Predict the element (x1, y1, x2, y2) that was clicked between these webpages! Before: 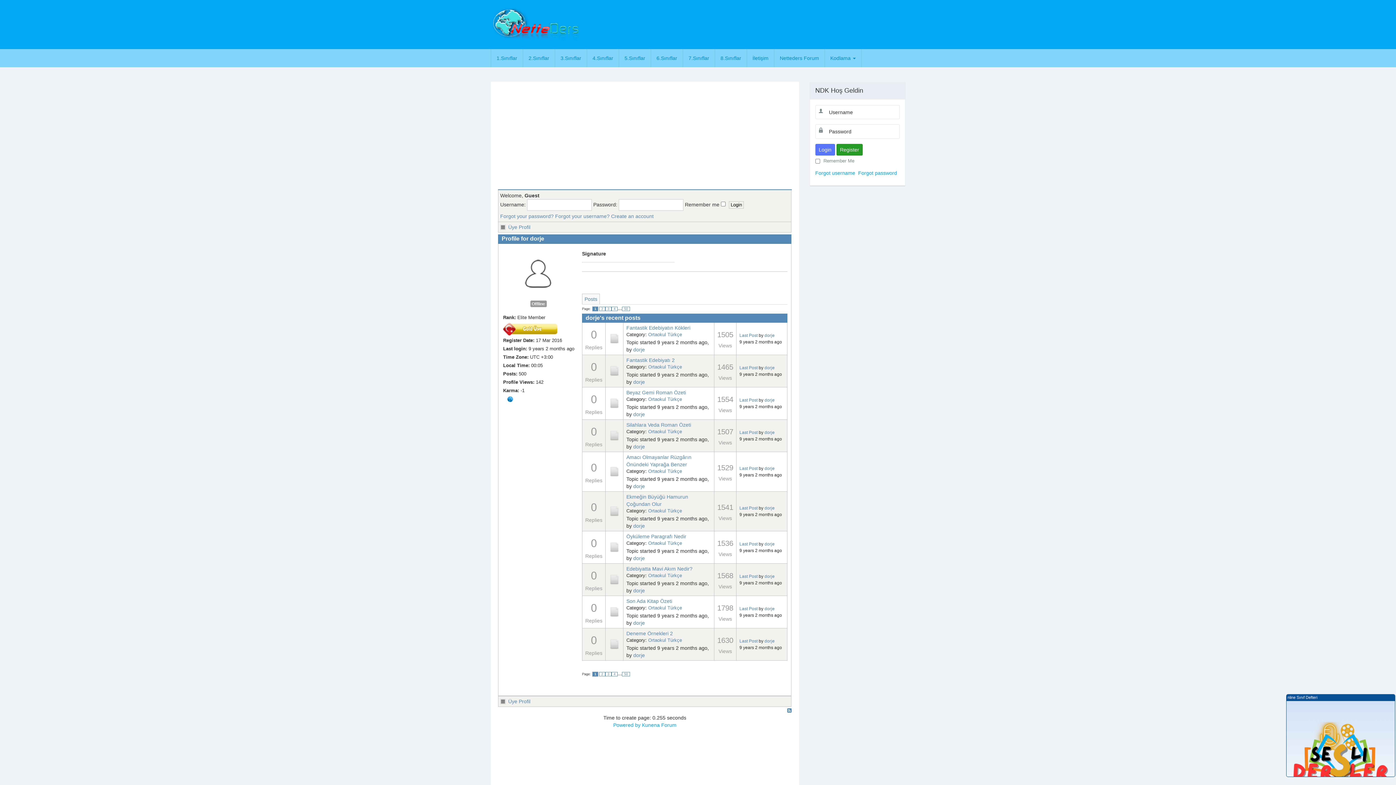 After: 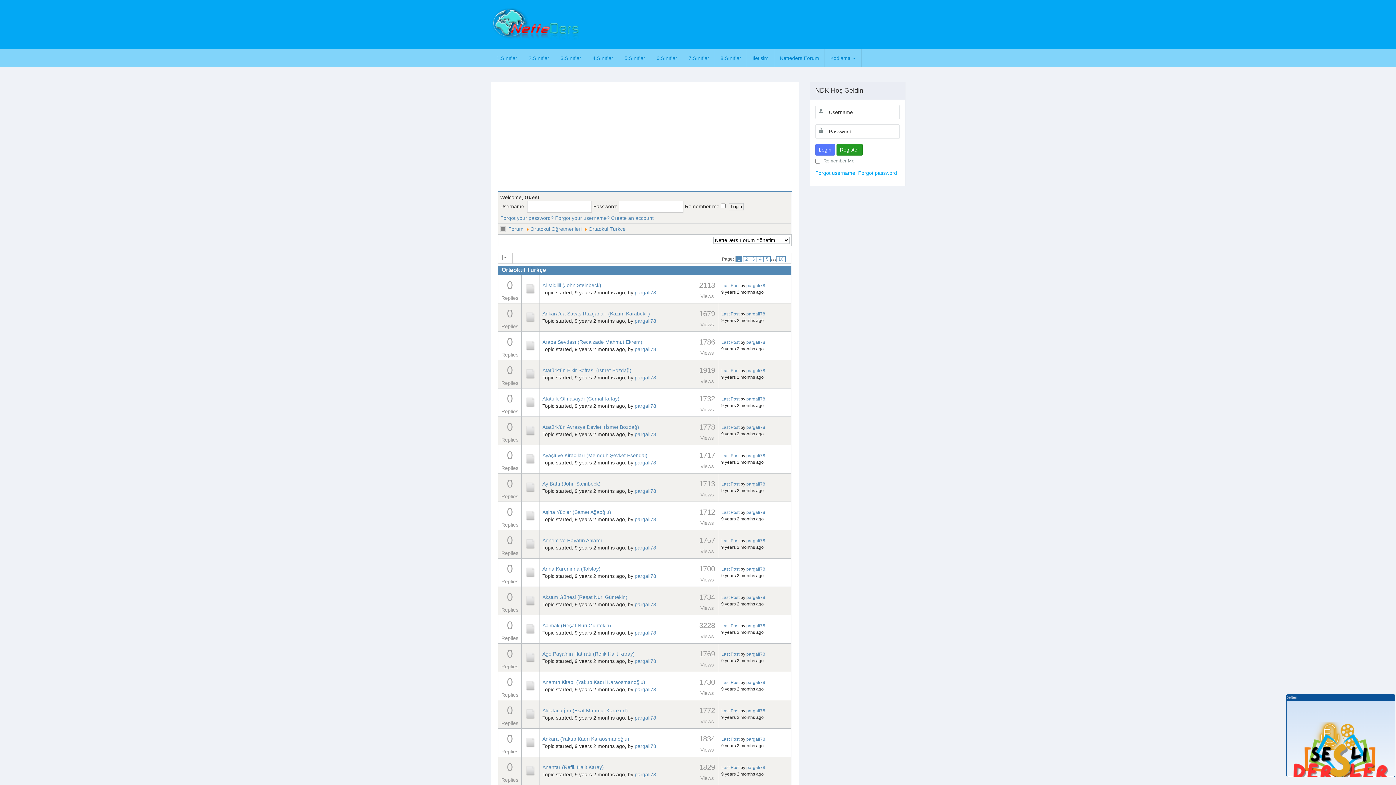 Action: label: Ortaokul Türkçe bbox: (648, 573, 682, 578)